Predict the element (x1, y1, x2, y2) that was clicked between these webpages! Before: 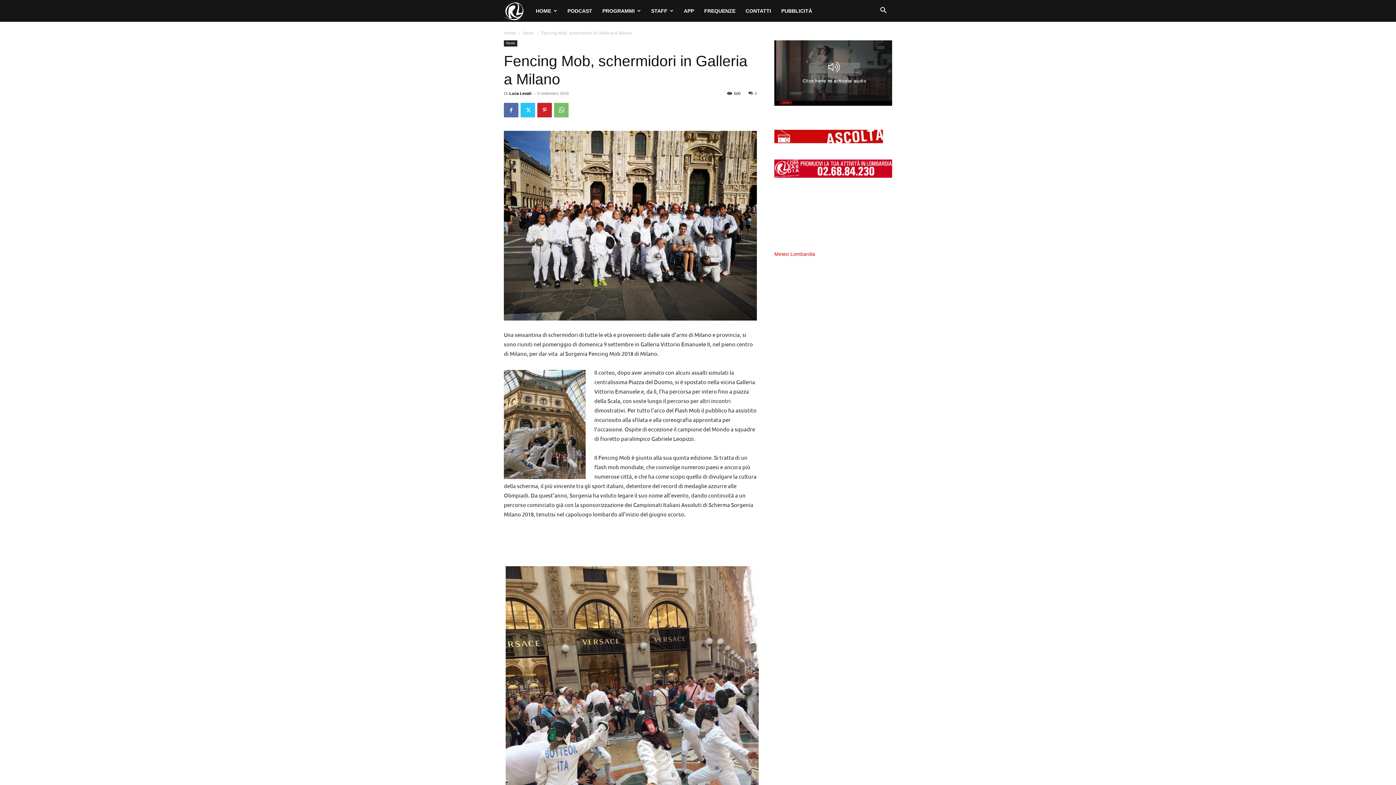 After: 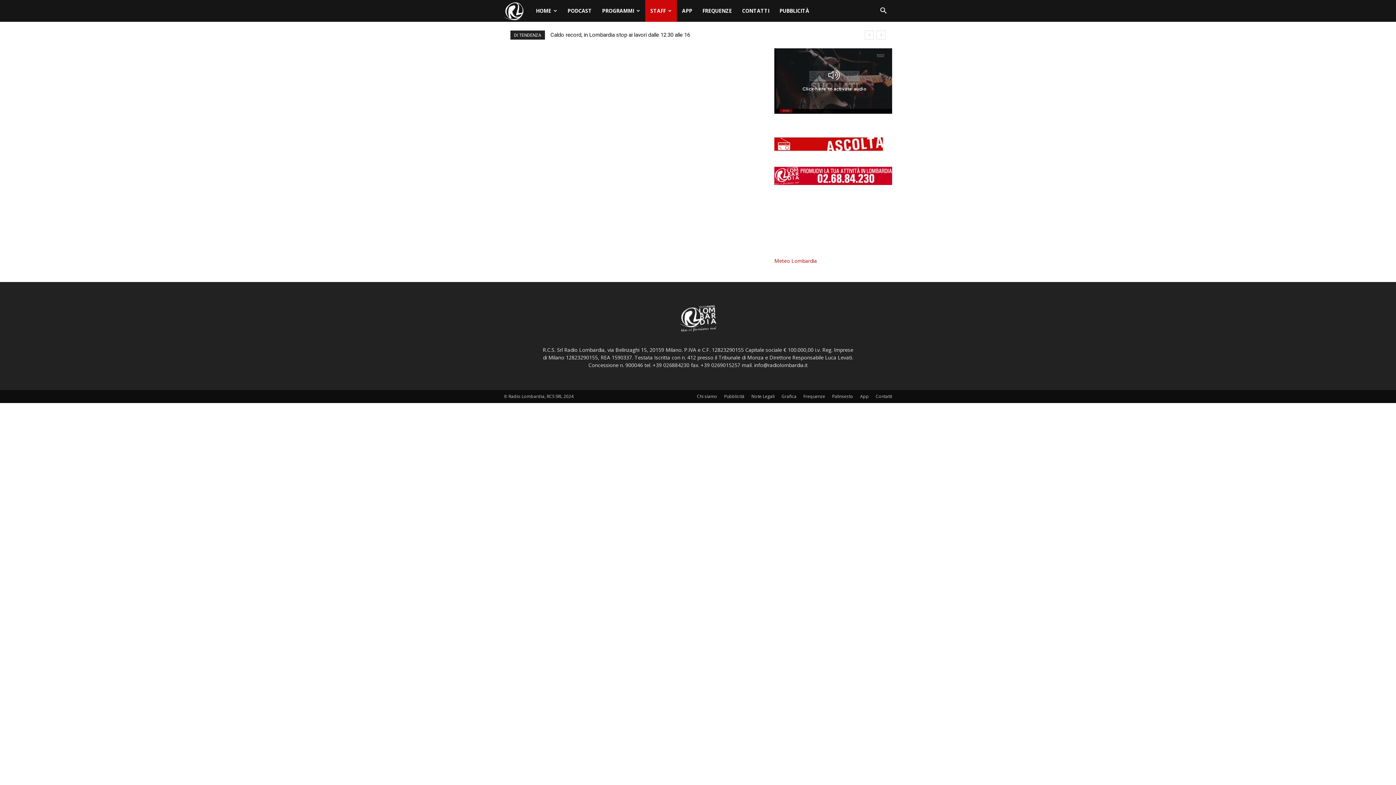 Action: label: STAFF bbox: (646, 0, 678, 21)